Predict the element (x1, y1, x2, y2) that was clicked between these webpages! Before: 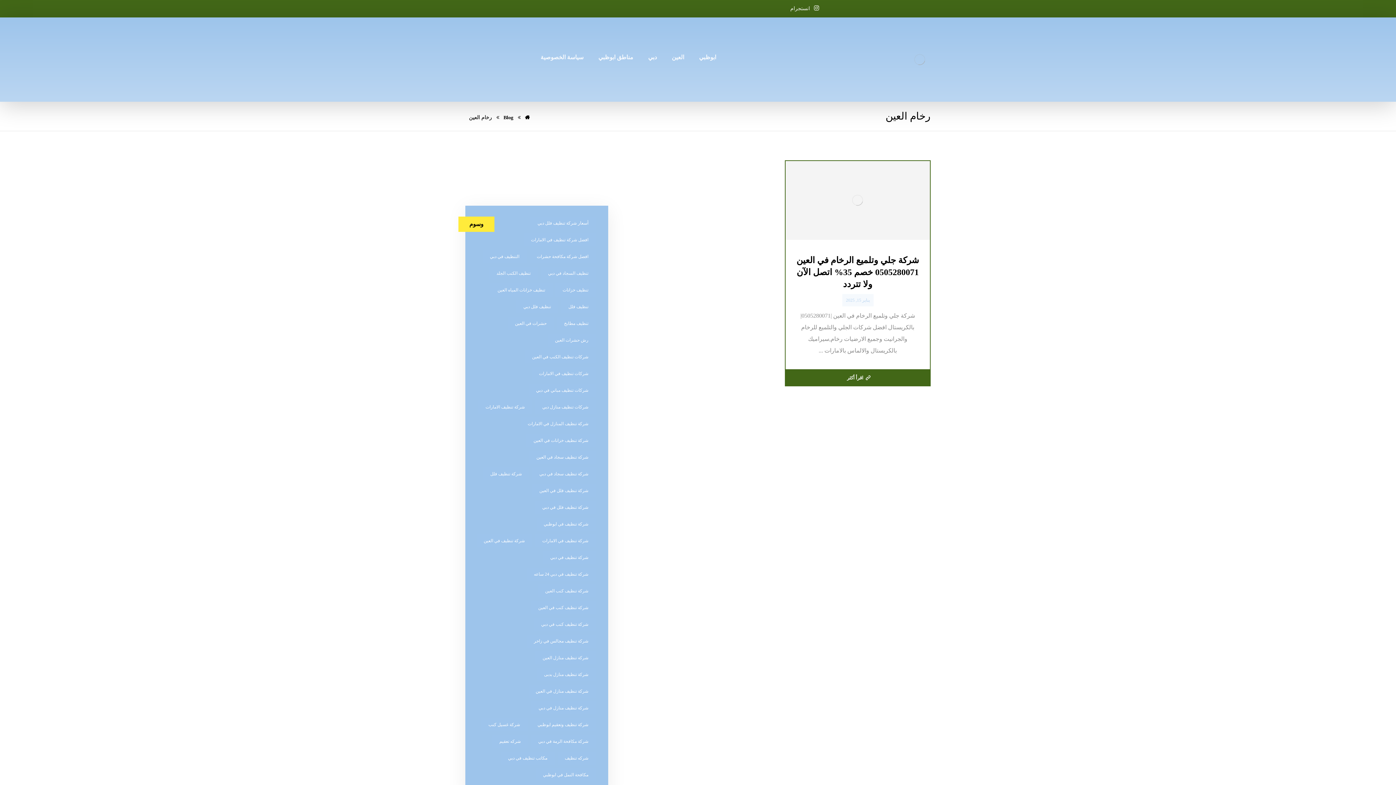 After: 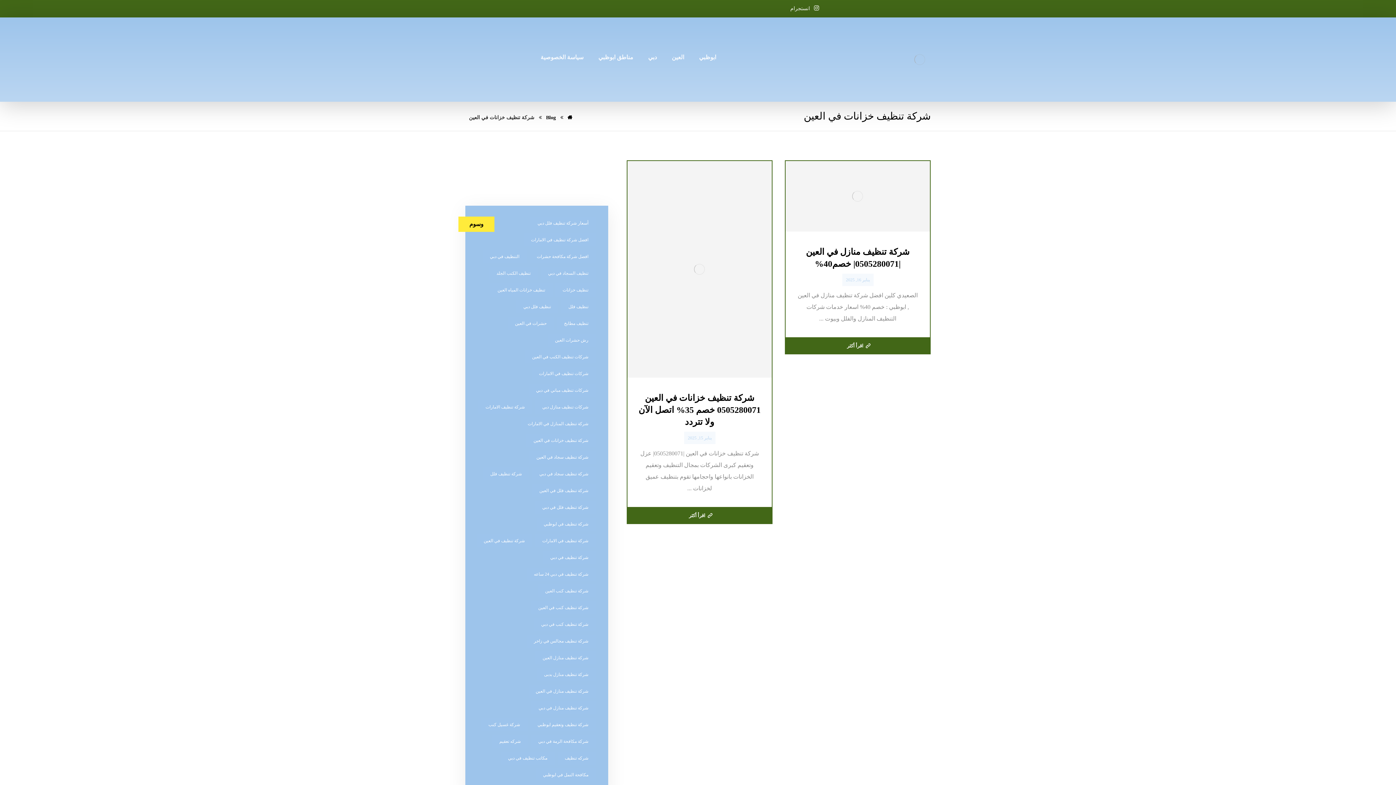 Action: label: شركة تنظيف خزانات في العين (عنصران (2)) bbox: (526, 434, 595, 447)